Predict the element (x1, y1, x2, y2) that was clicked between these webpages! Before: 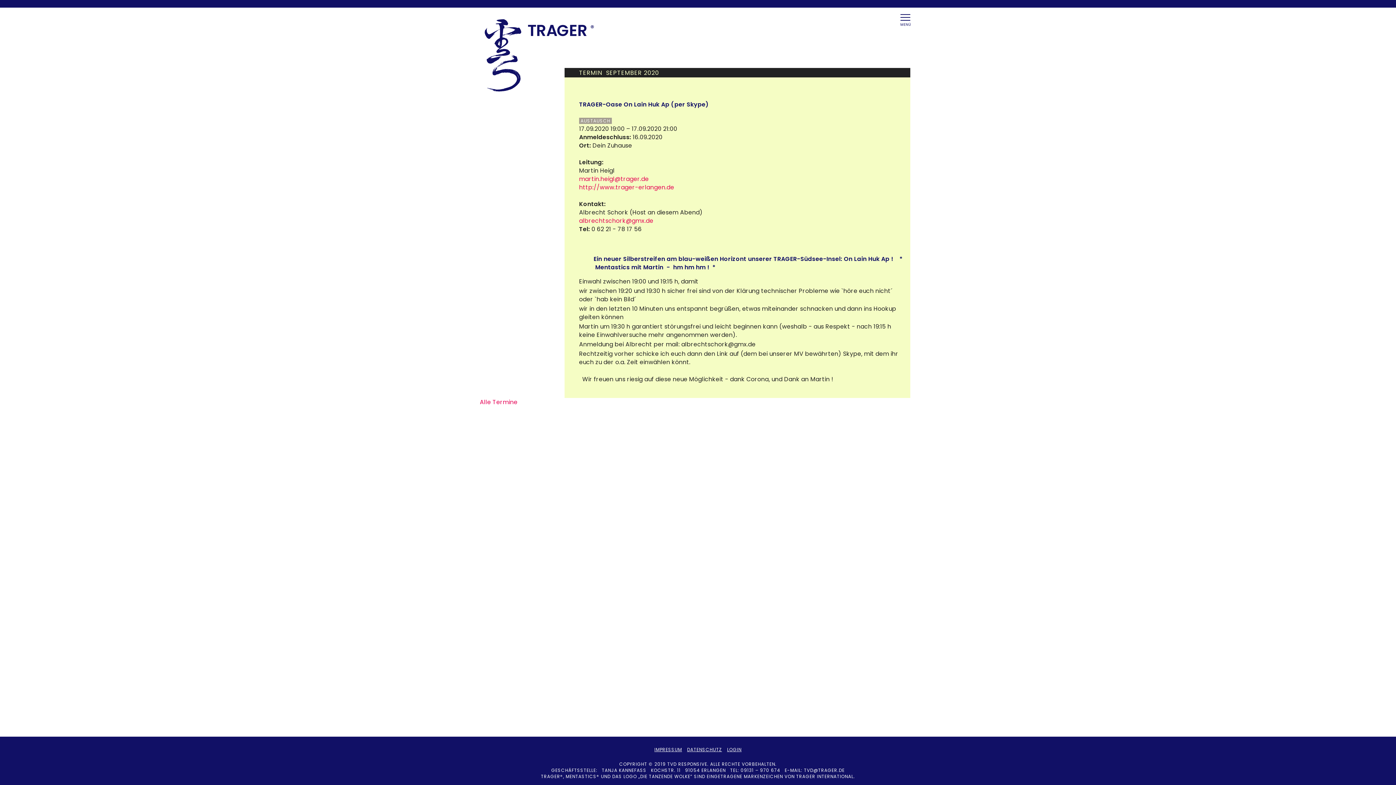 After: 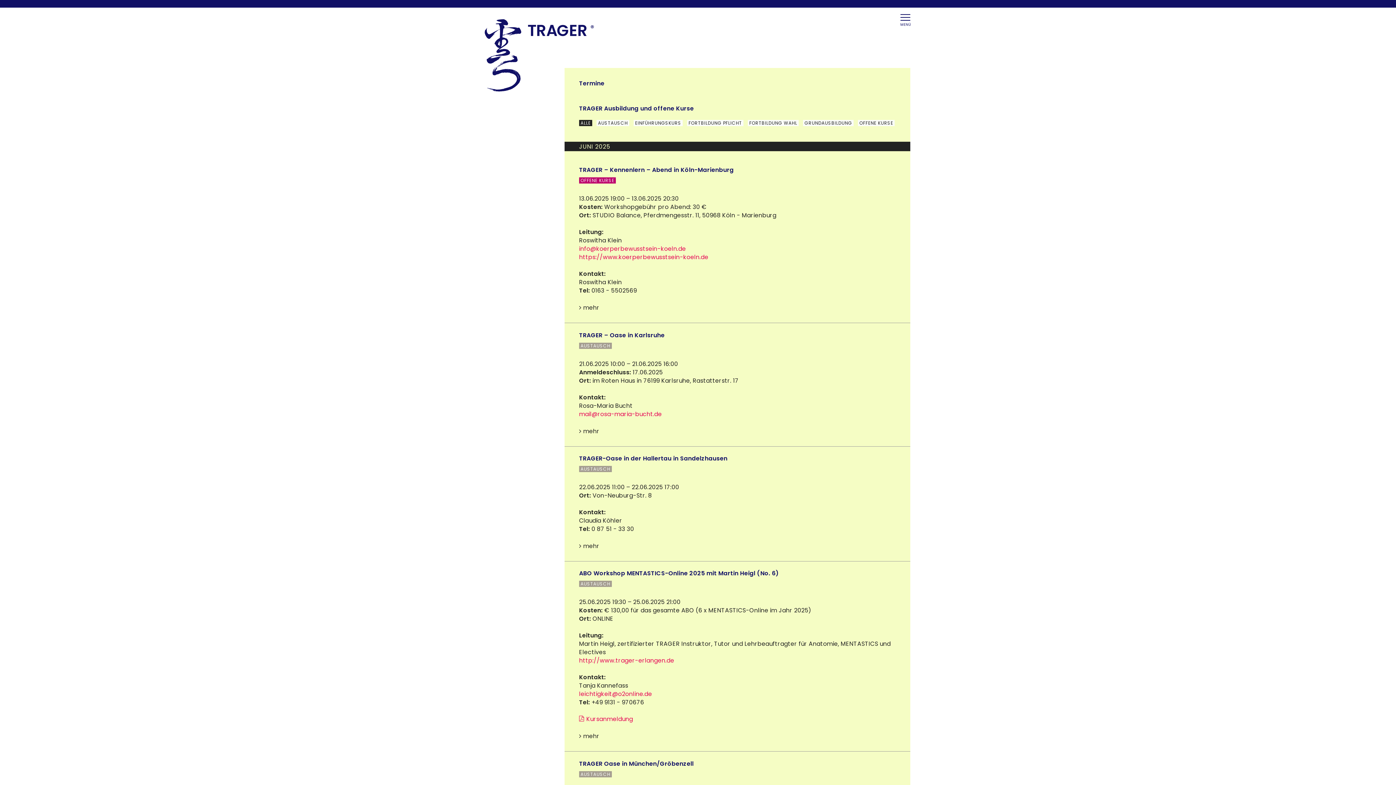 Action: bbox: (480, 398, 517, 406) label: Alle Termine